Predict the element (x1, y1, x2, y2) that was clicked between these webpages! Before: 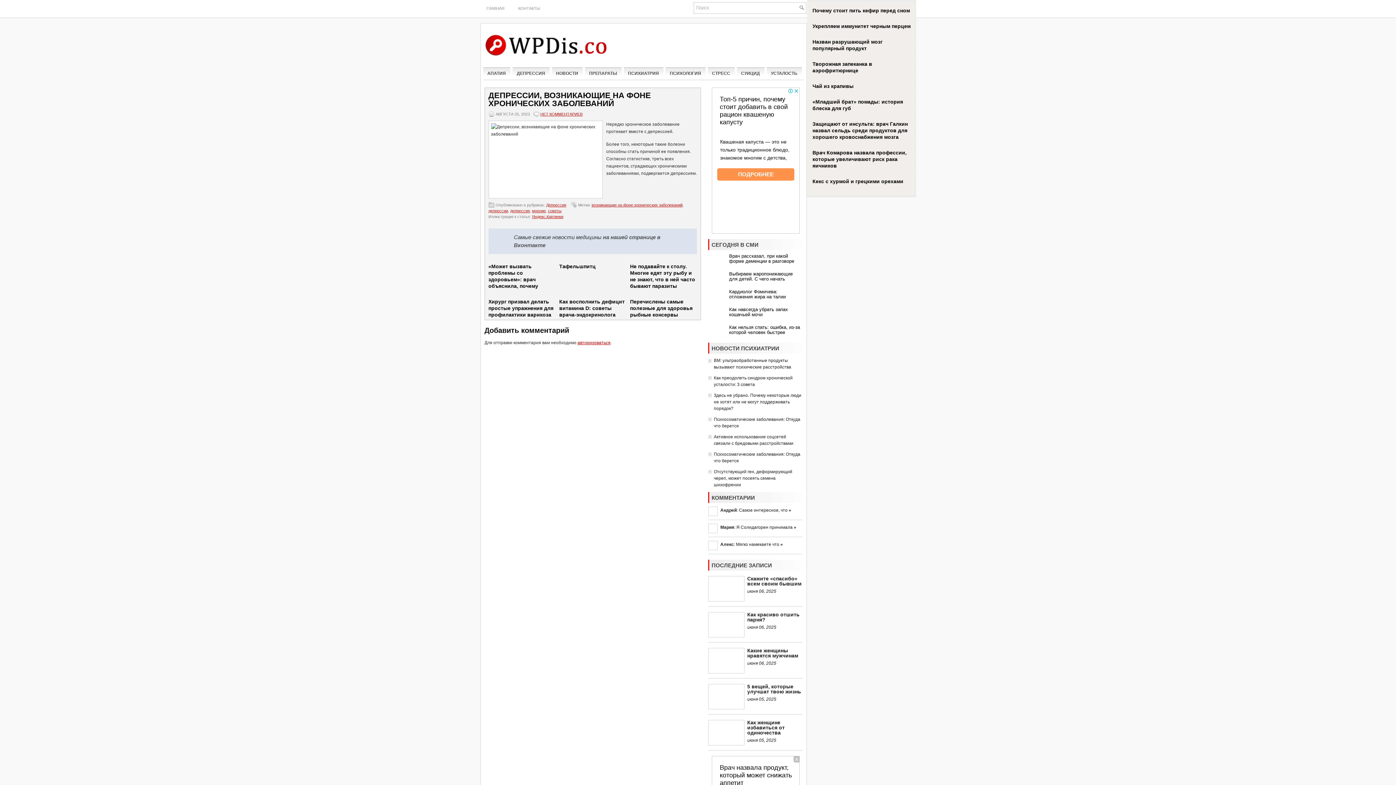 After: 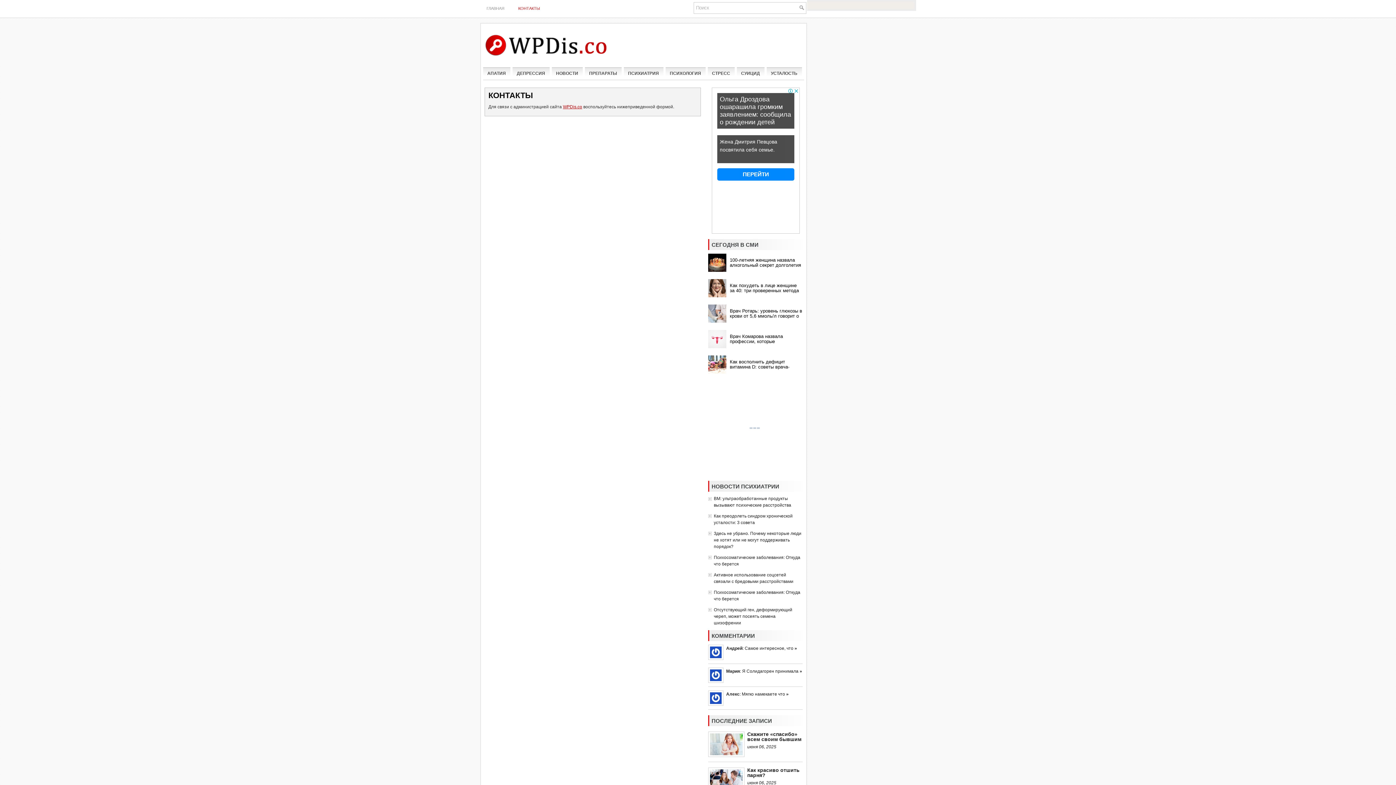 Action: bbox: (512, 3, 546, 13) label: КОНТАКТЫ